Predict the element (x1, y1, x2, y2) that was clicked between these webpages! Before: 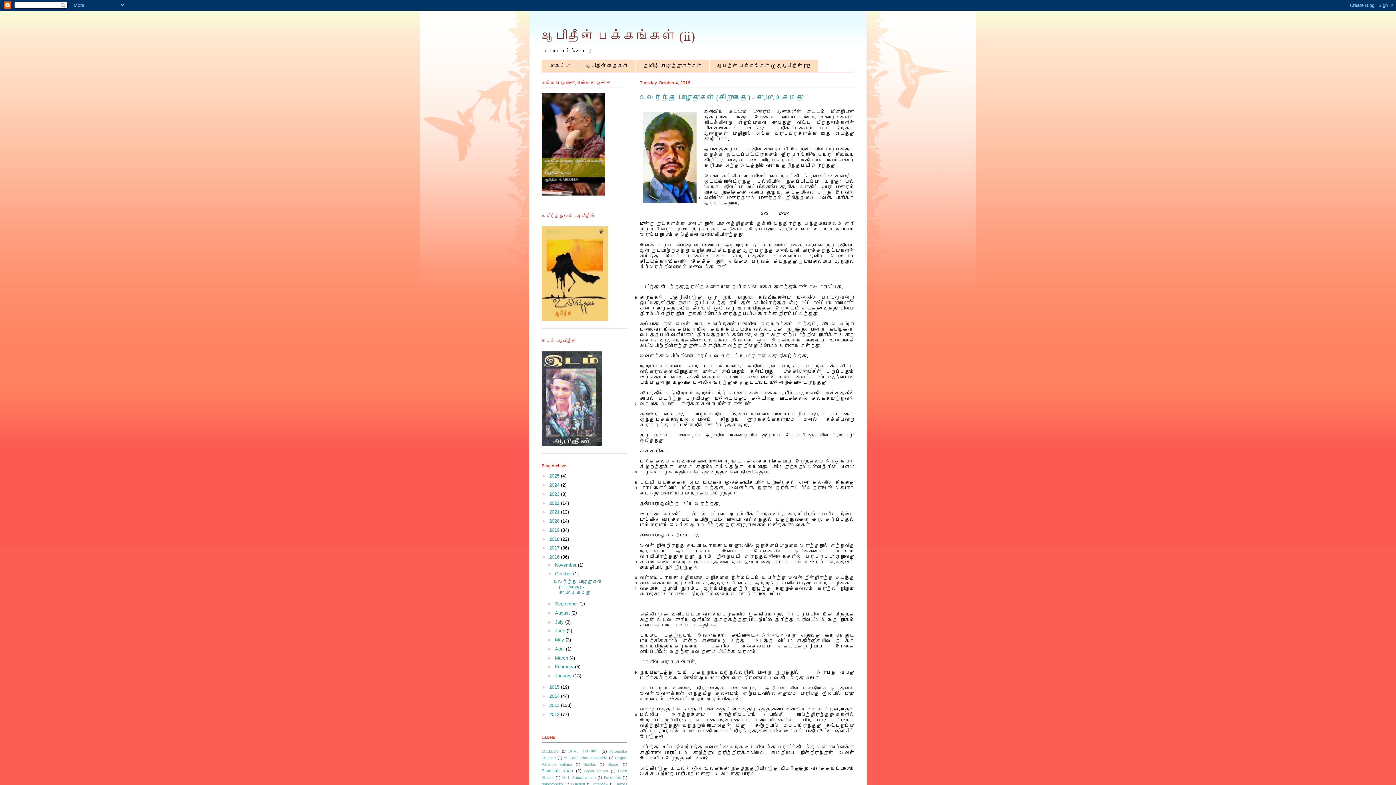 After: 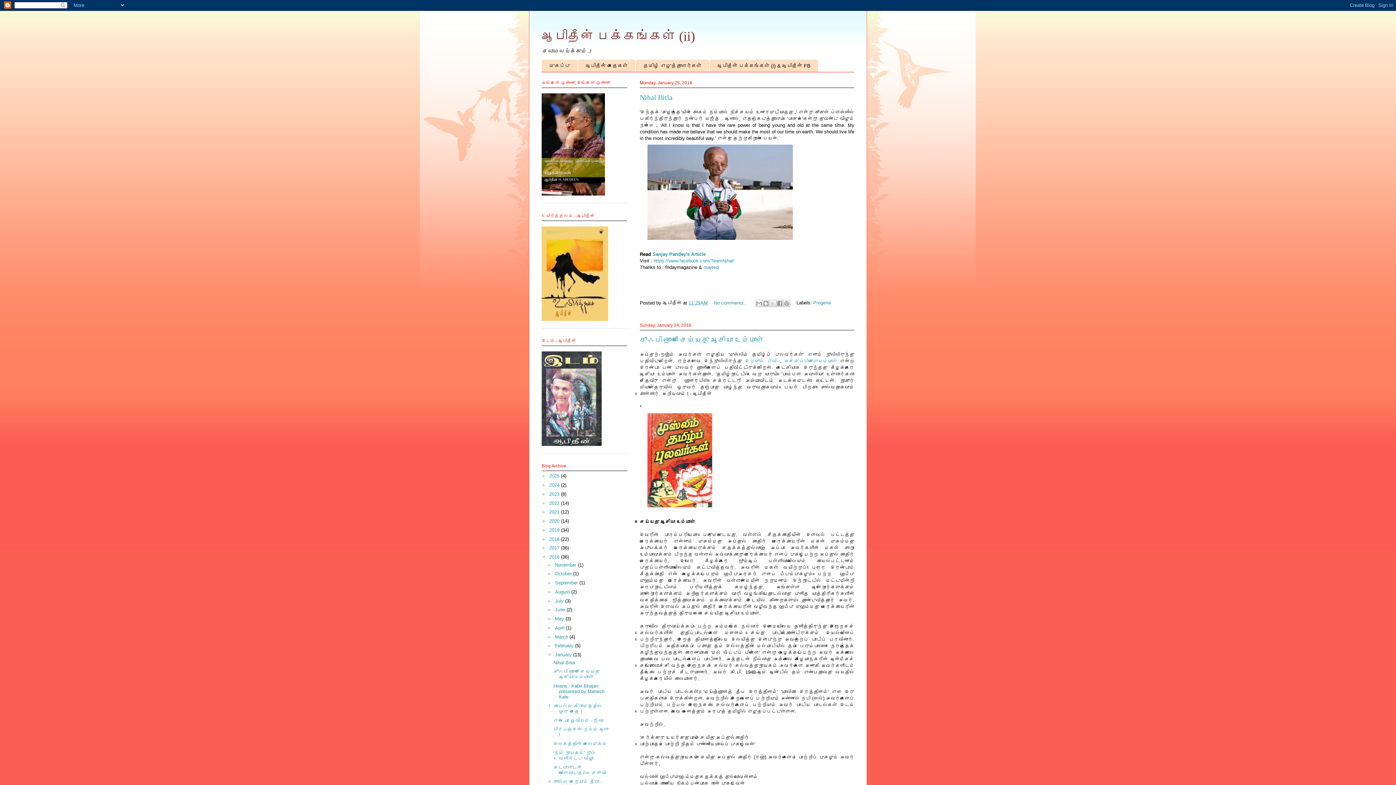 Action: label: January  bbox: (555, 673, 573, 678)